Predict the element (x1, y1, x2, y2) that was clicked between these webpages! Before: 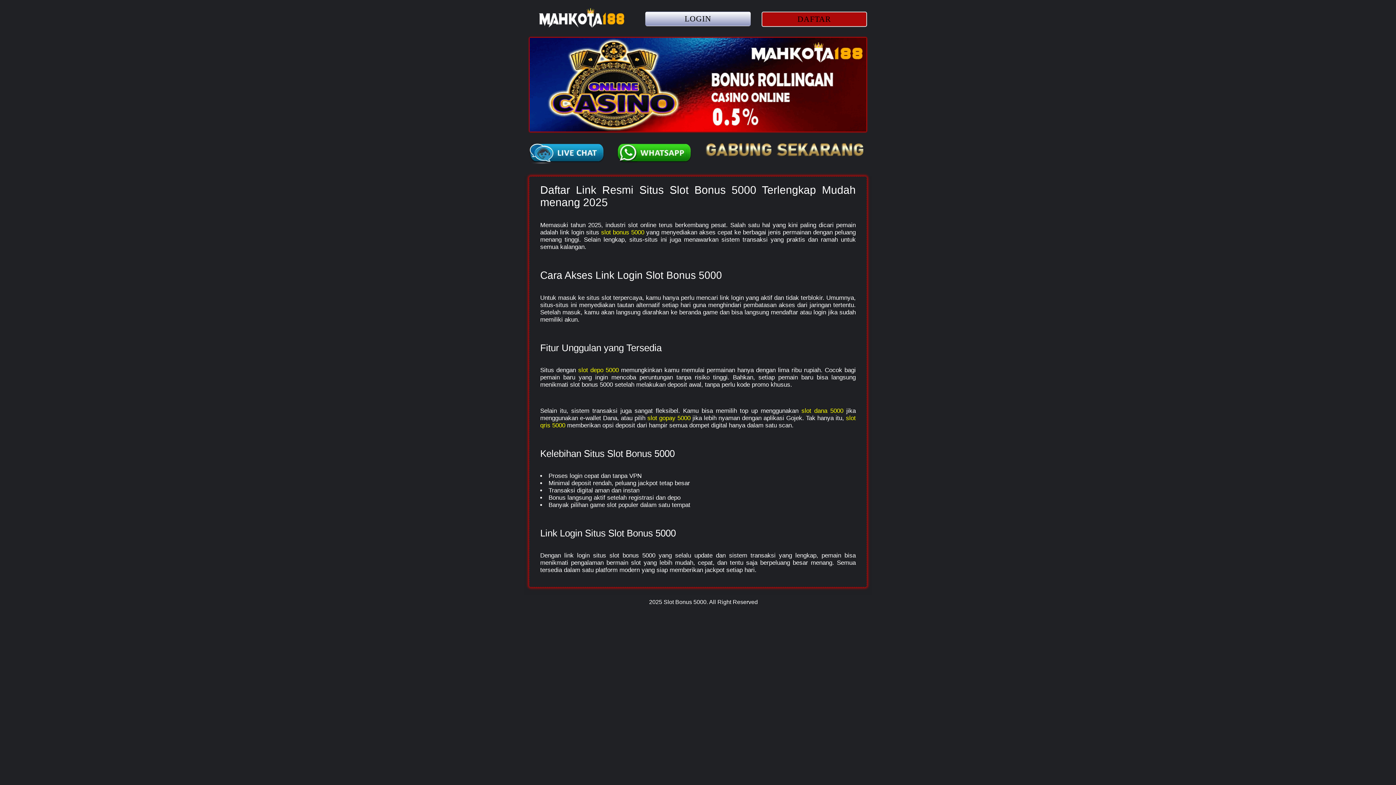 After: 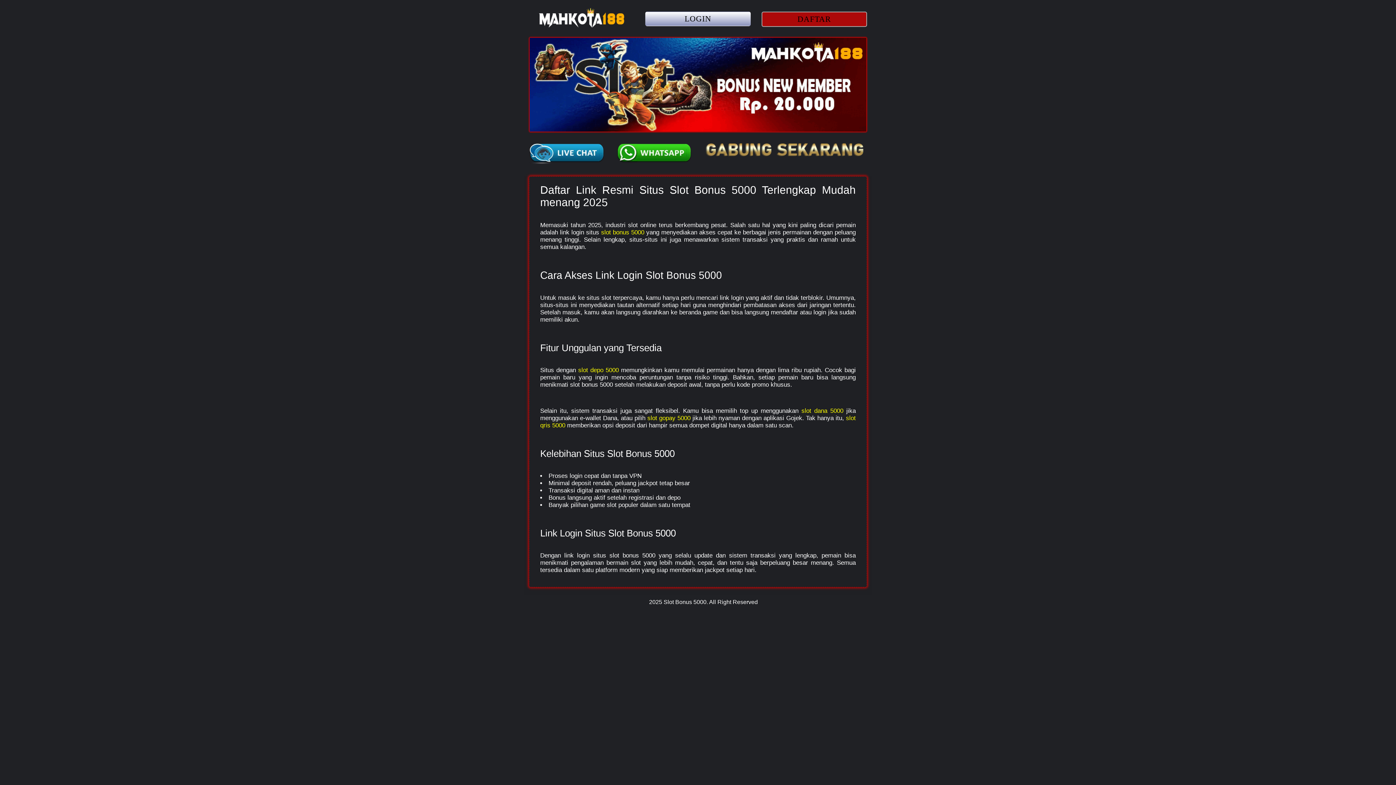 Action: label: slot gopay 5000 bbox: (647, 414, 690, 421)